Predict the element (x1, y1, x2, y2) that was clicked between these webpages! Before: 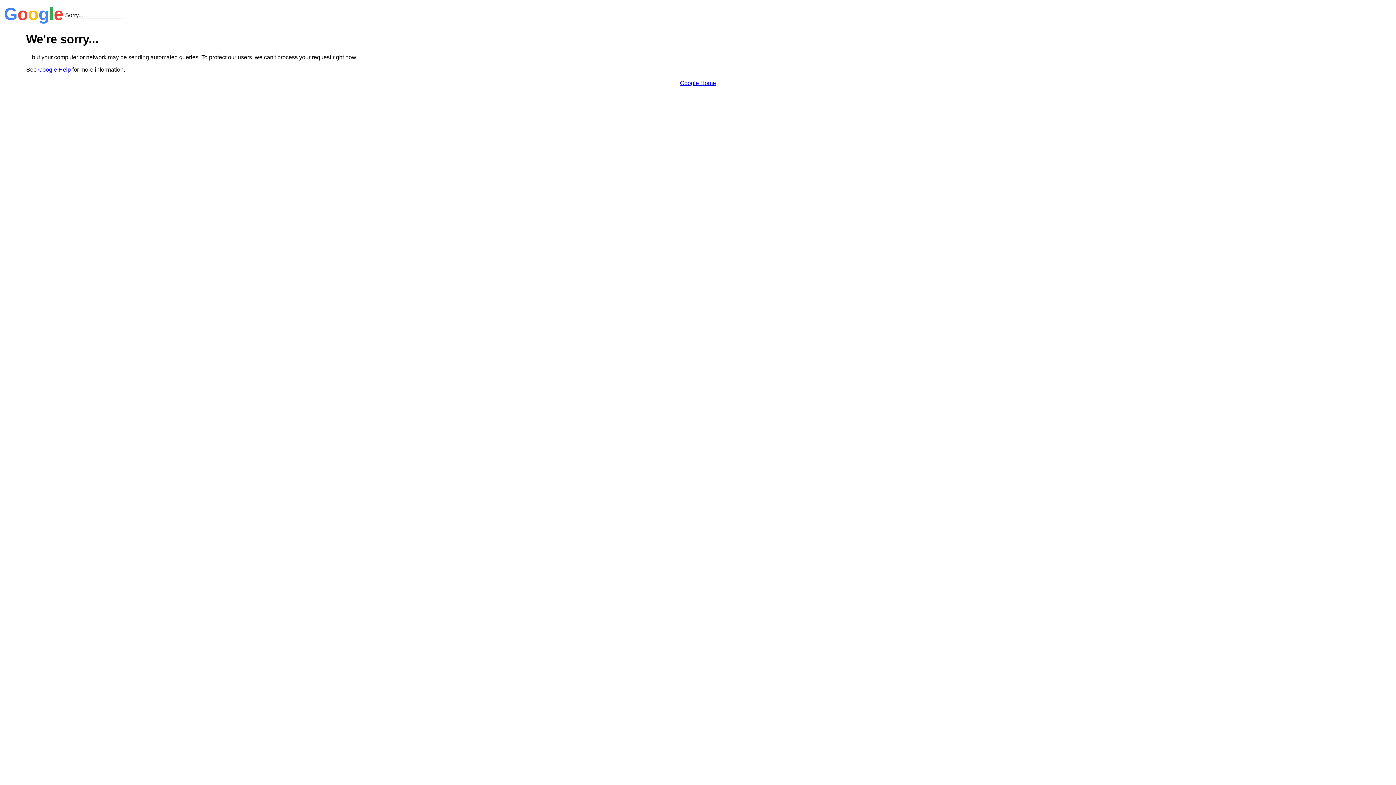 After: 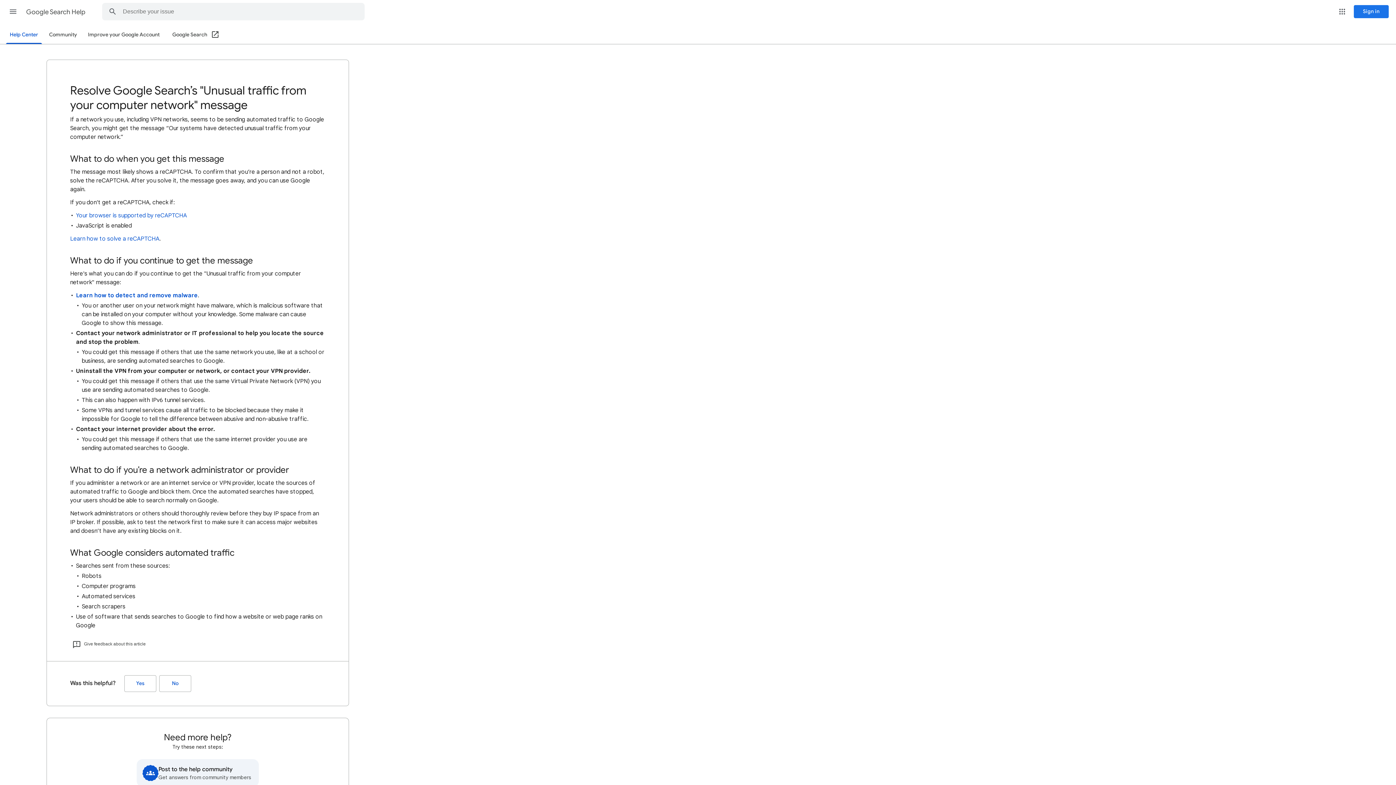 Action: bbox: (38, 66, 70, 72) label: Google Help